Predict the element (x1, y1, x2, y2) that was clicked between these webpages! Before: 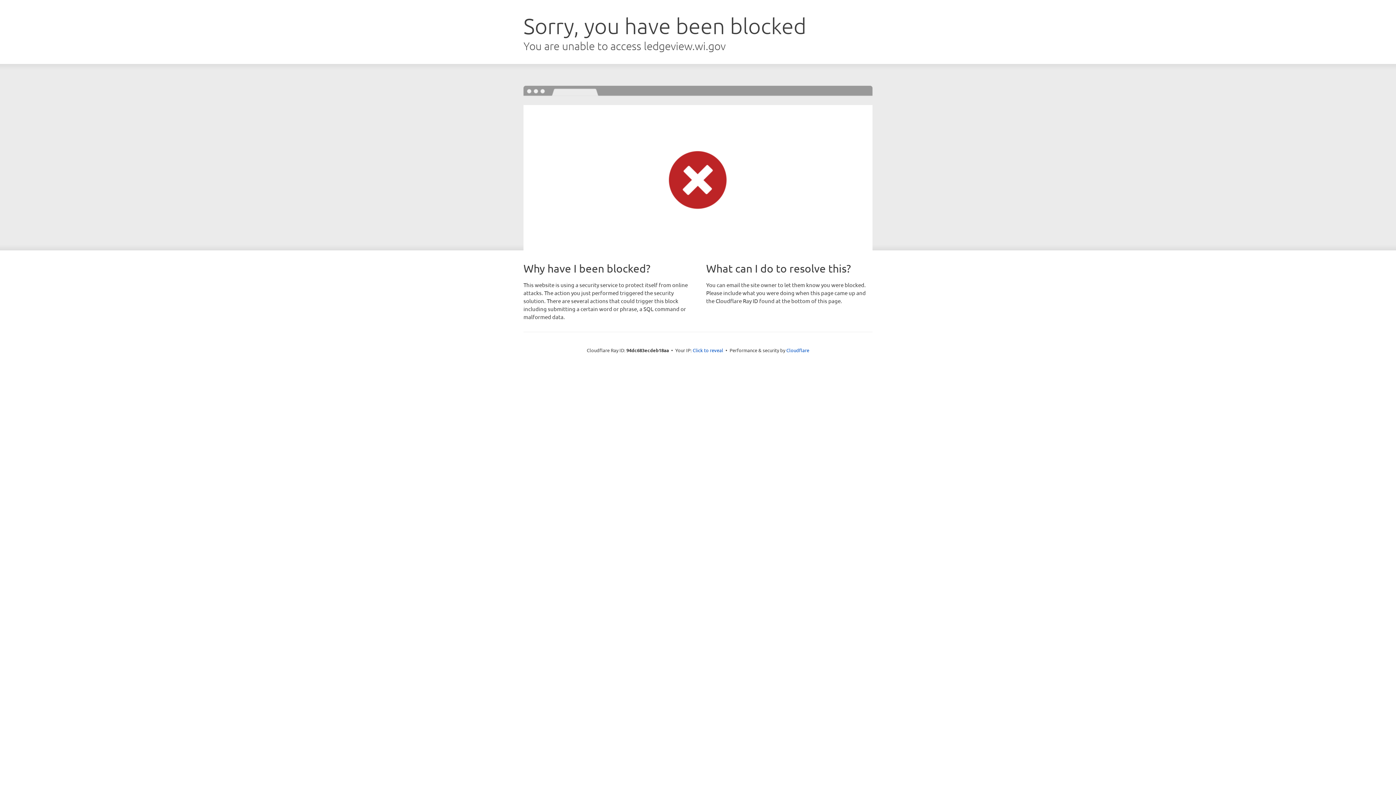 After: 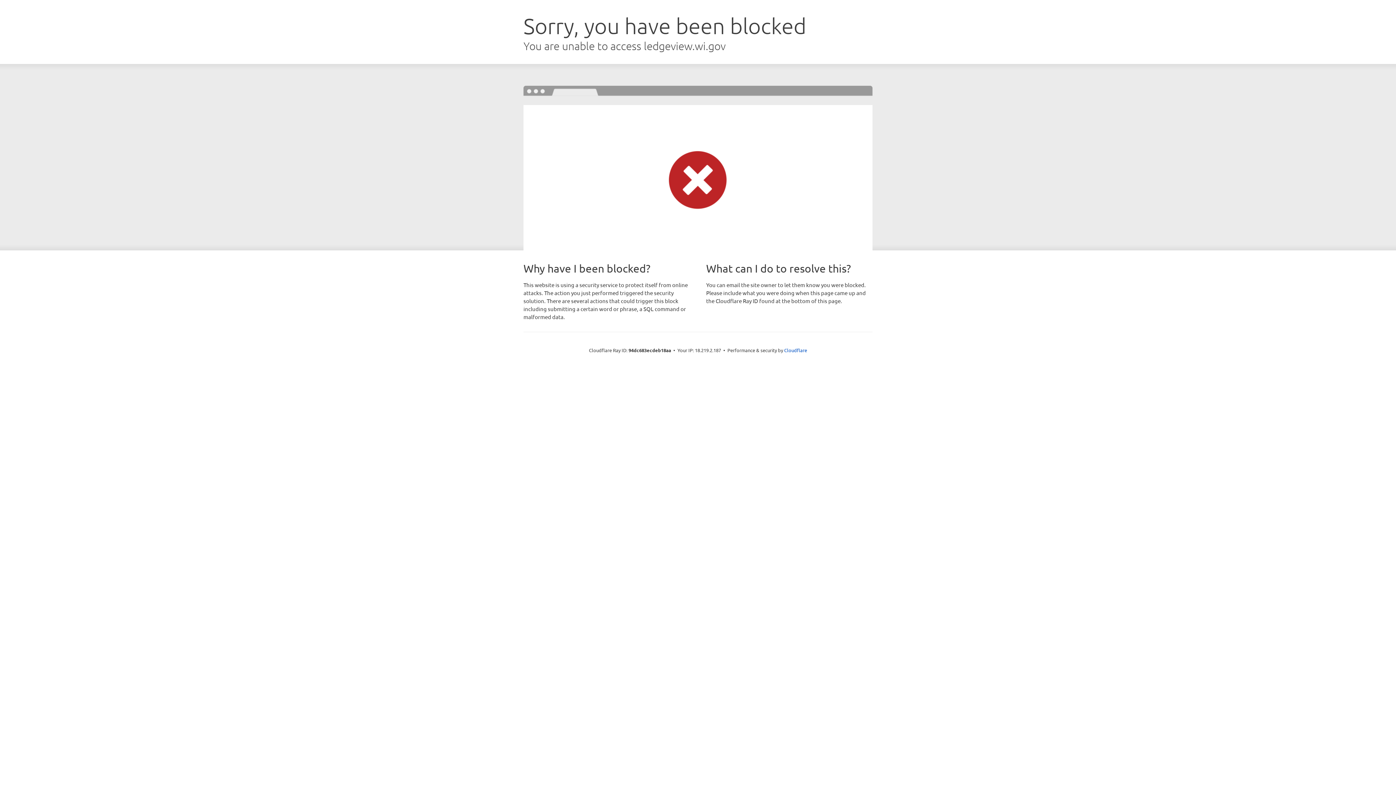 Action: label: Click to reveal bbox: (692, 346, 723, 353)